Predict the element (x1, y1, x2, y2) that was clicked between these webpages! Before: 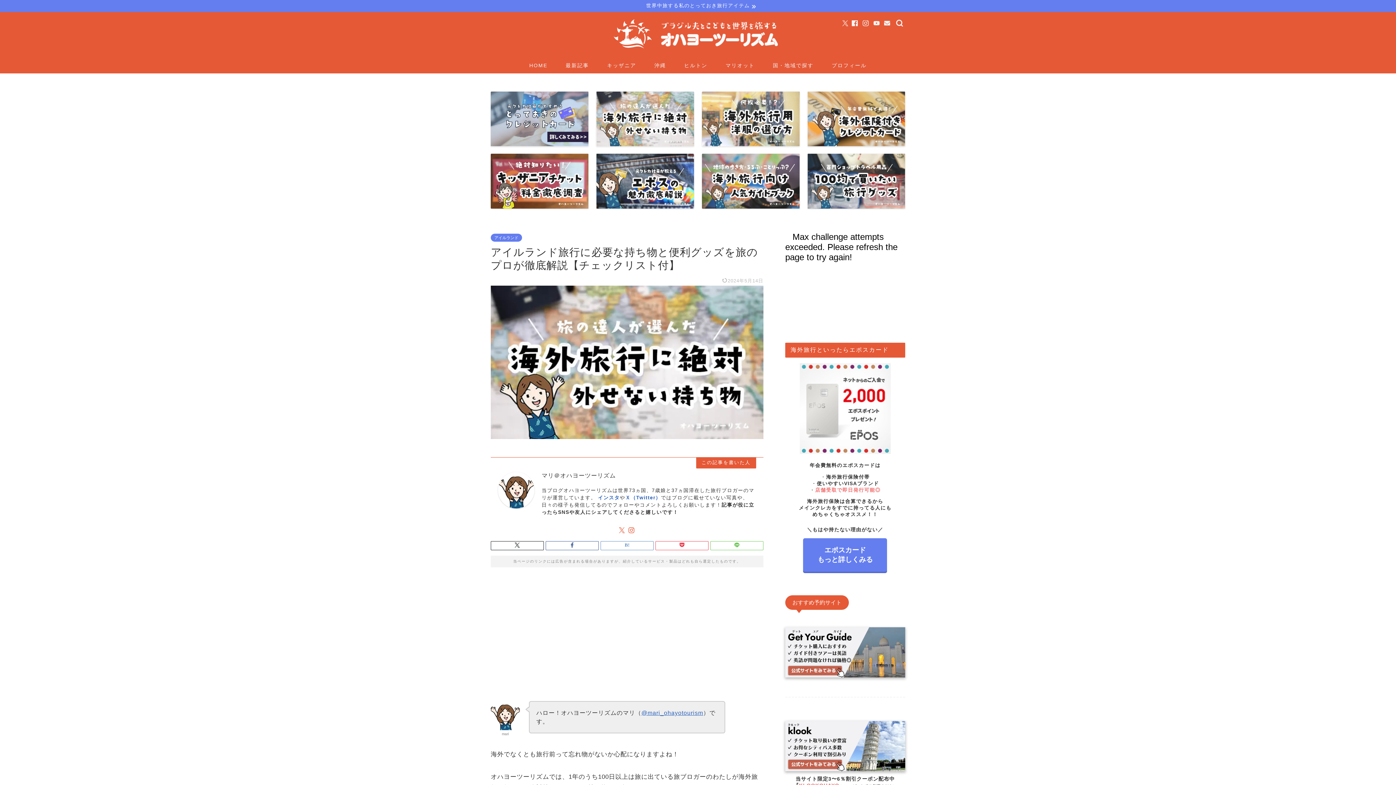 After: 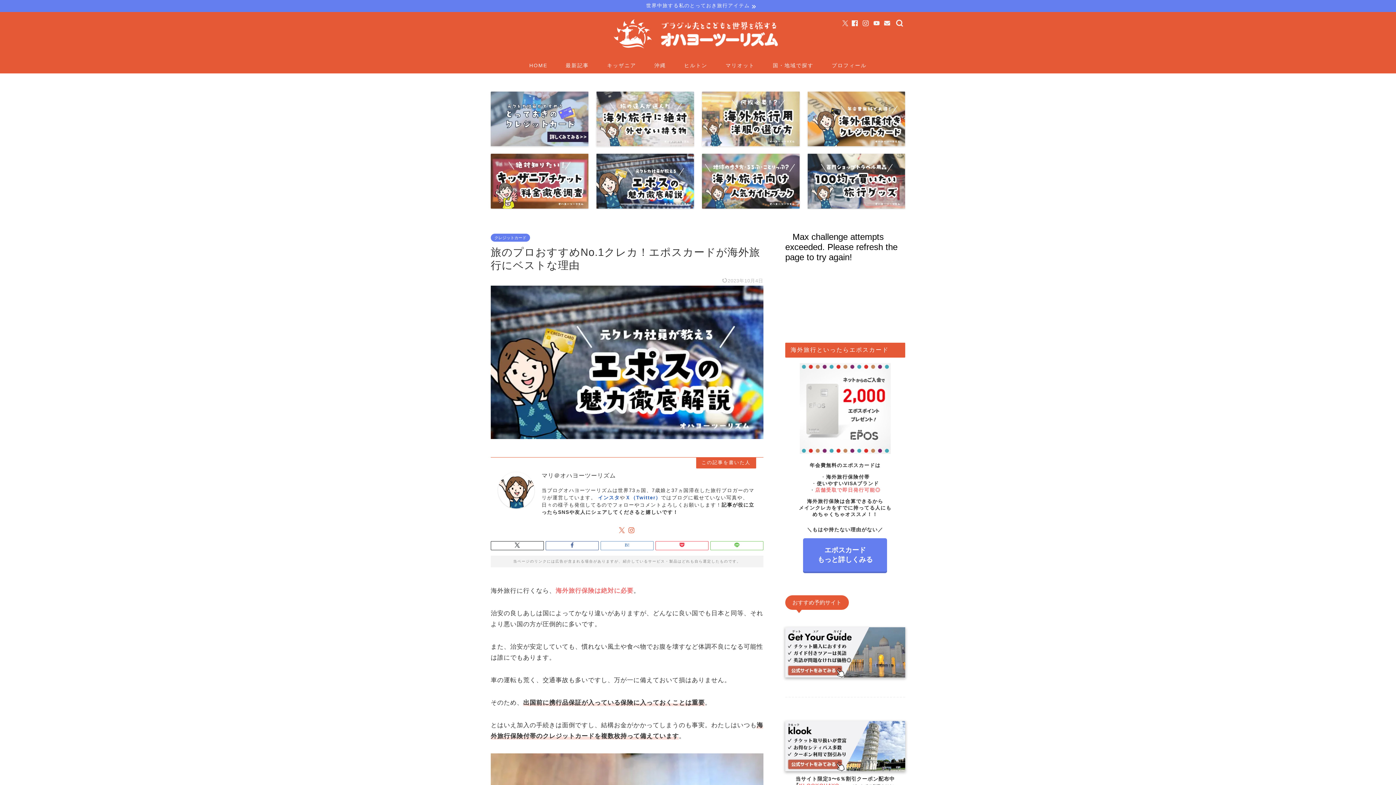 Action: bbox: (596, 153, 694, 208)